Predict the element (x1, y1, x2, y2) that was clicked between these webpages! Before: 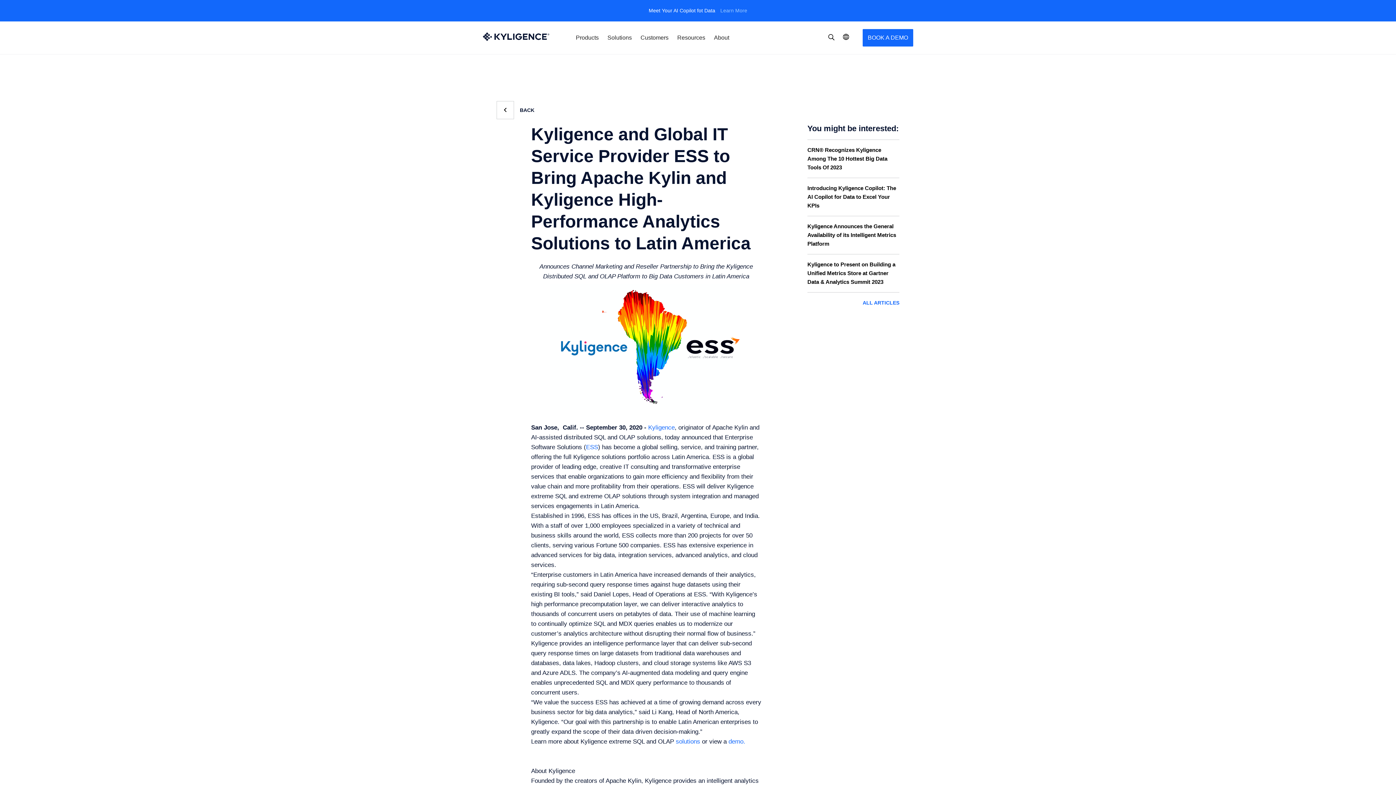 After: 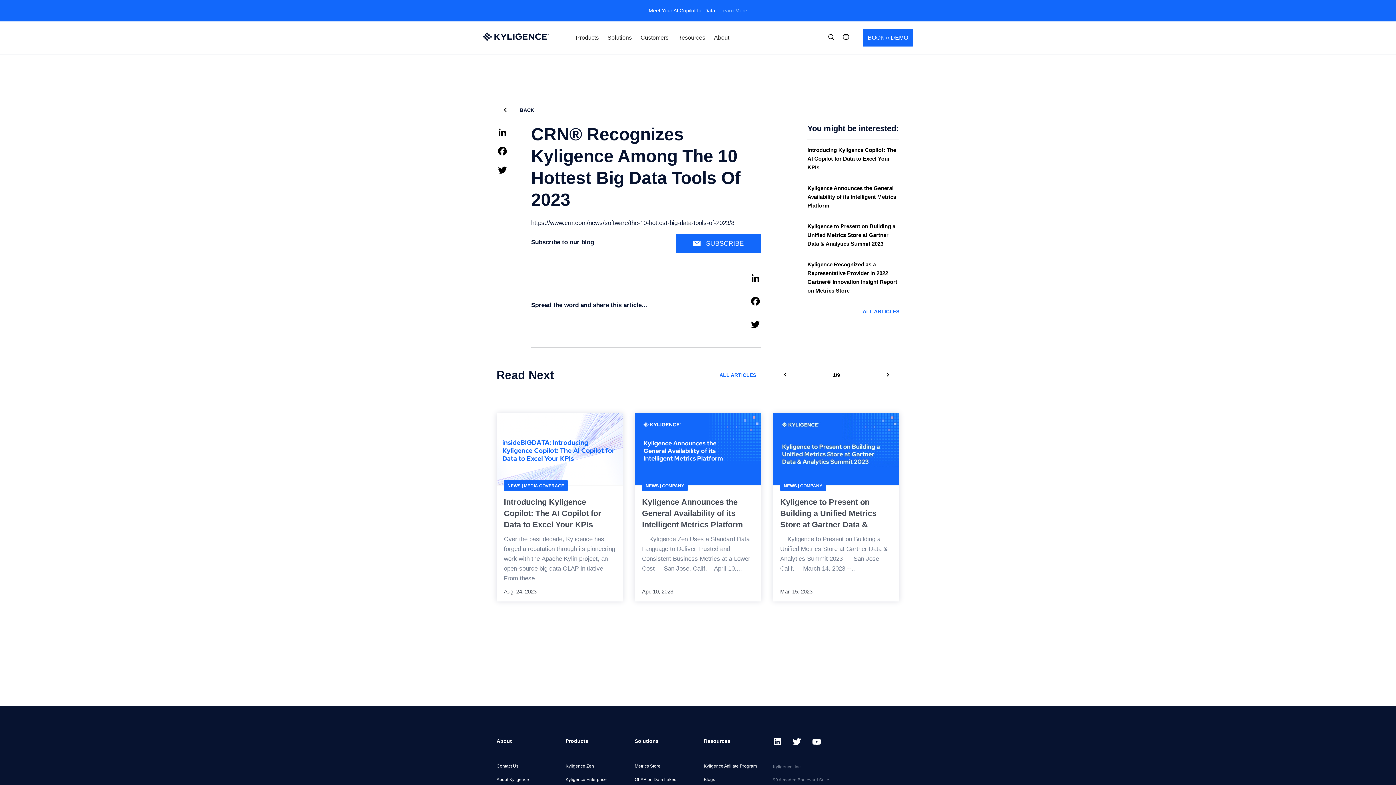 Action: label: CRN® Recognizes Kyligence Among The 10 Hottest Big Data Tools Of 2023 bbox: (807, 145, 899, 172)